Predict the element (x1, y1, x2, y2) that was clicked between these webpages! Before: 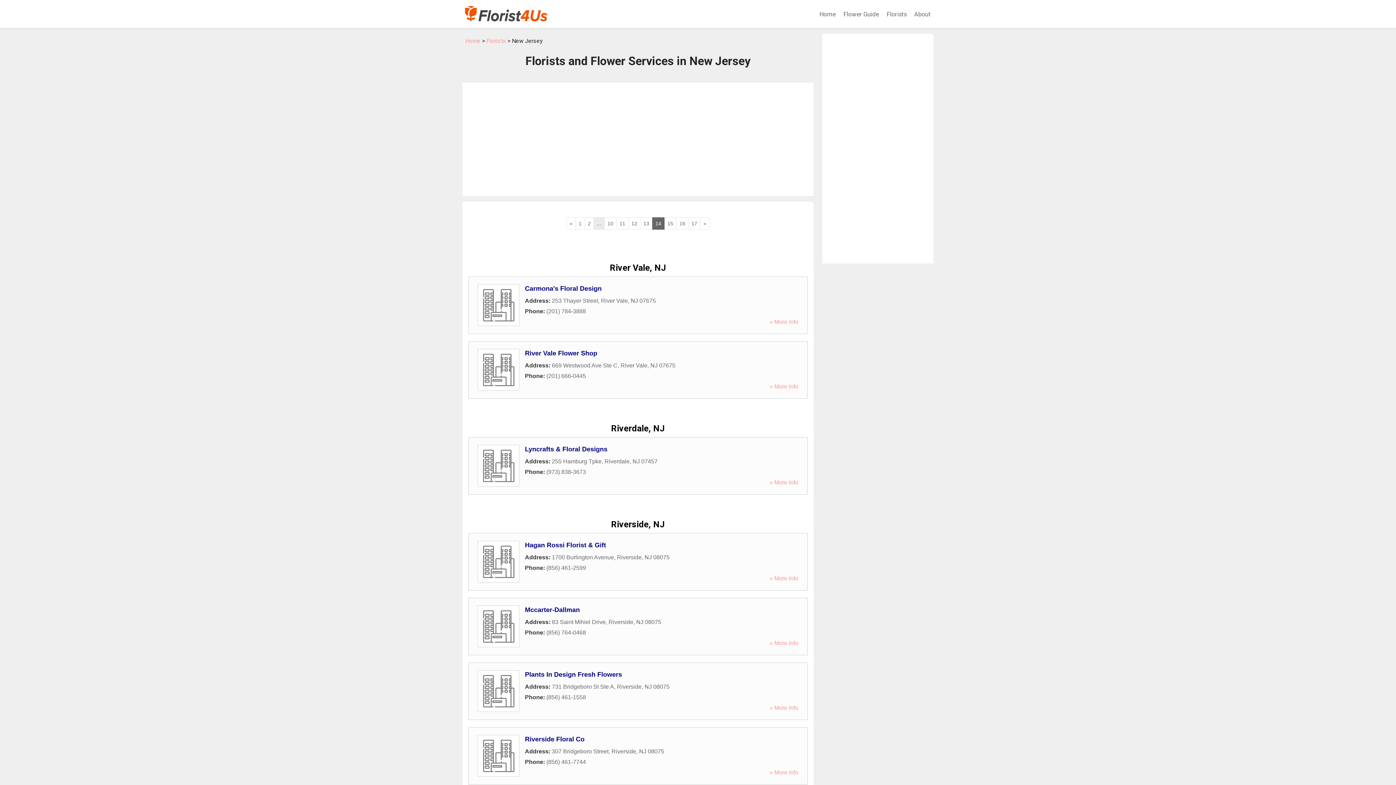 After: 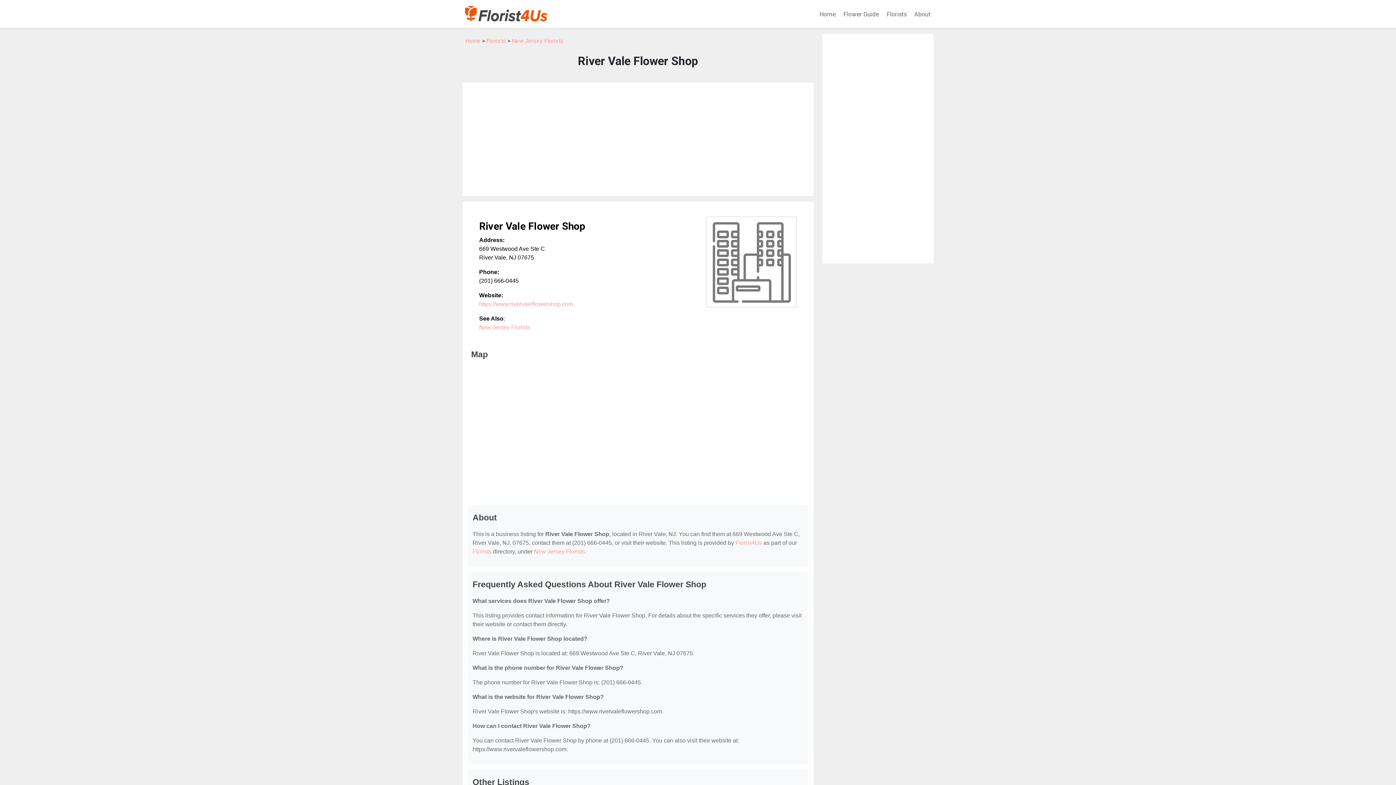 Action: label: River Vale Flower Shop bbox: (525, 349, 597, 357)